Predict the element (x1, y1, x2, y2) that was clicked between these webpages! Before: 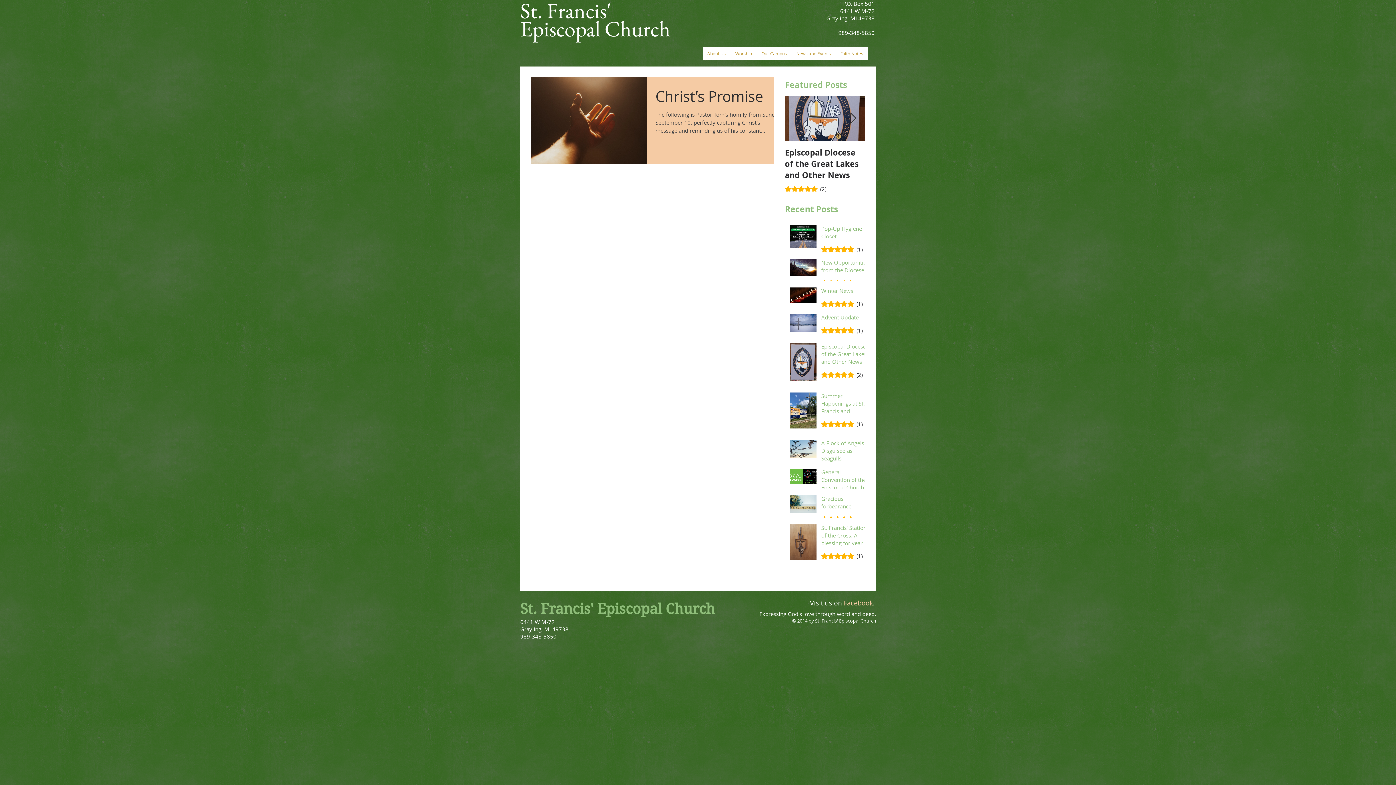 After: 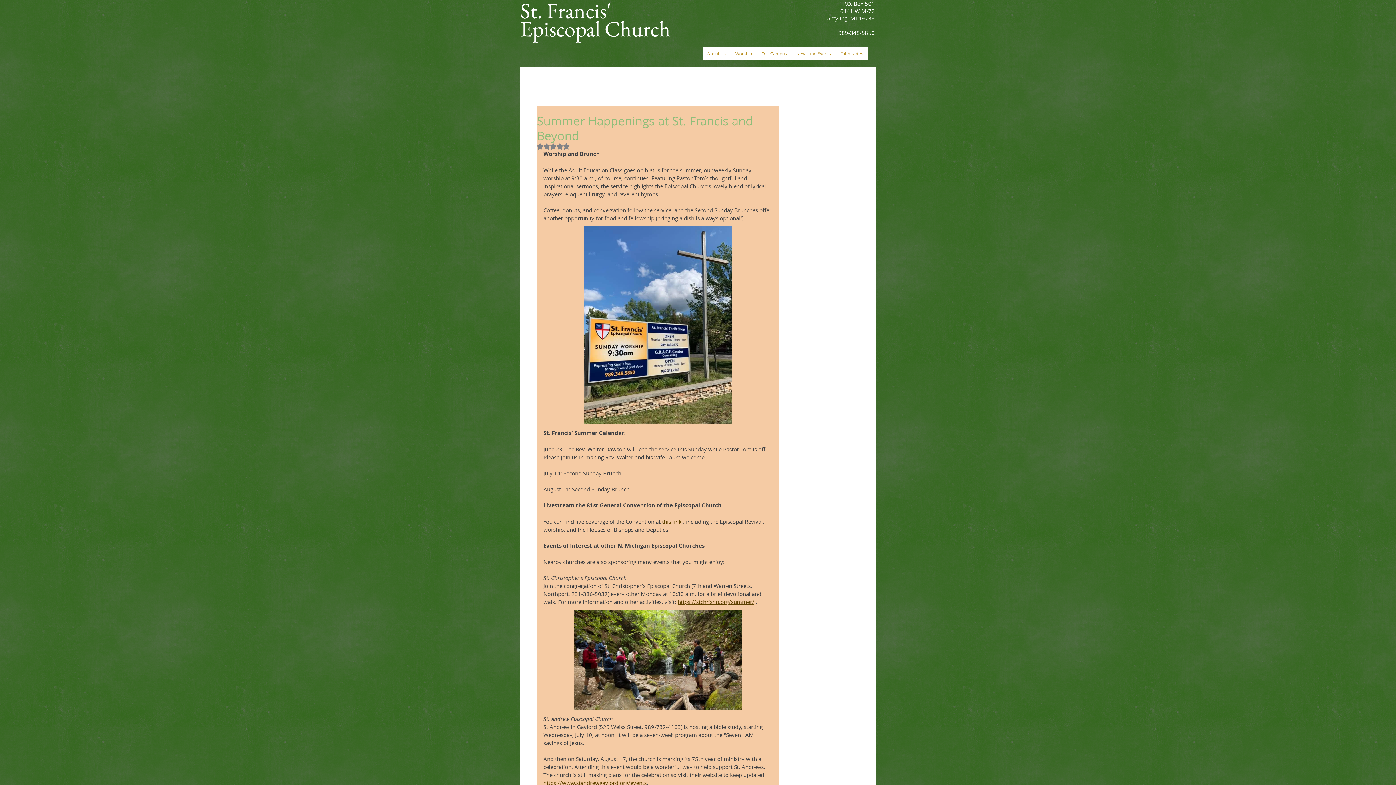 Action: label: Summer Happenings at St. Francis and Beyond bbox: (821, 392, 869, 418)